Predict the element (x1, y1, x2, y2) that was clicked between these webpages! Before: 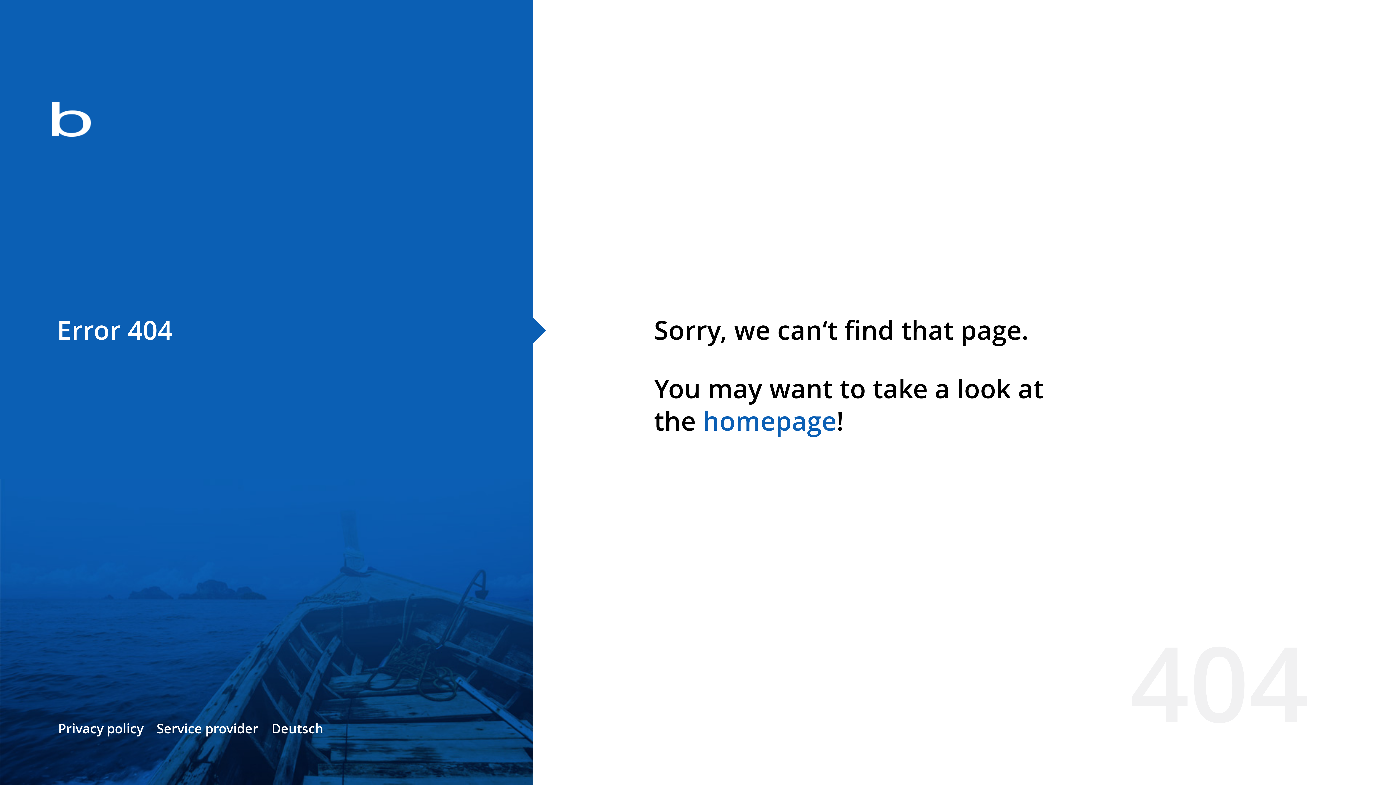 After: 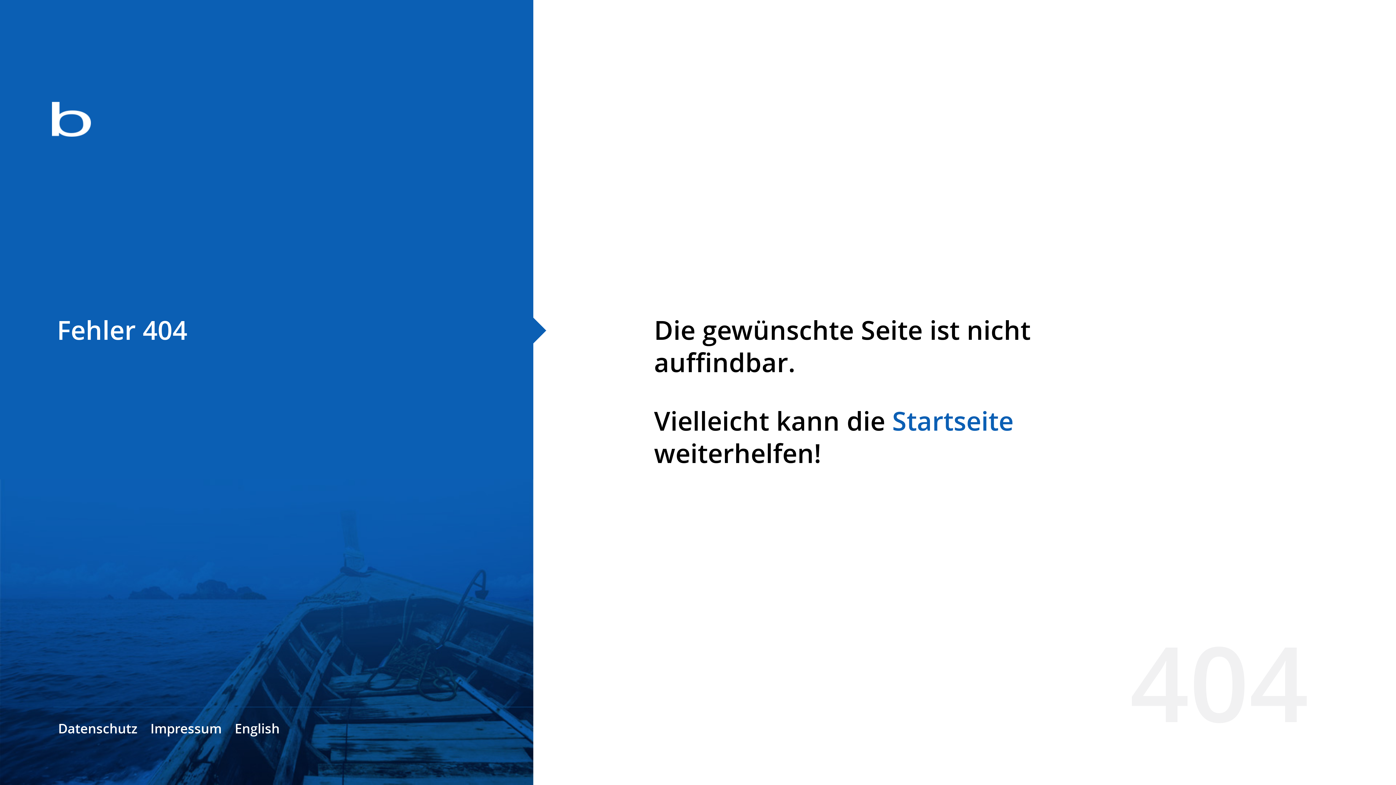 Action: label: Deutsch bbox: (271, 720, 323, 737)